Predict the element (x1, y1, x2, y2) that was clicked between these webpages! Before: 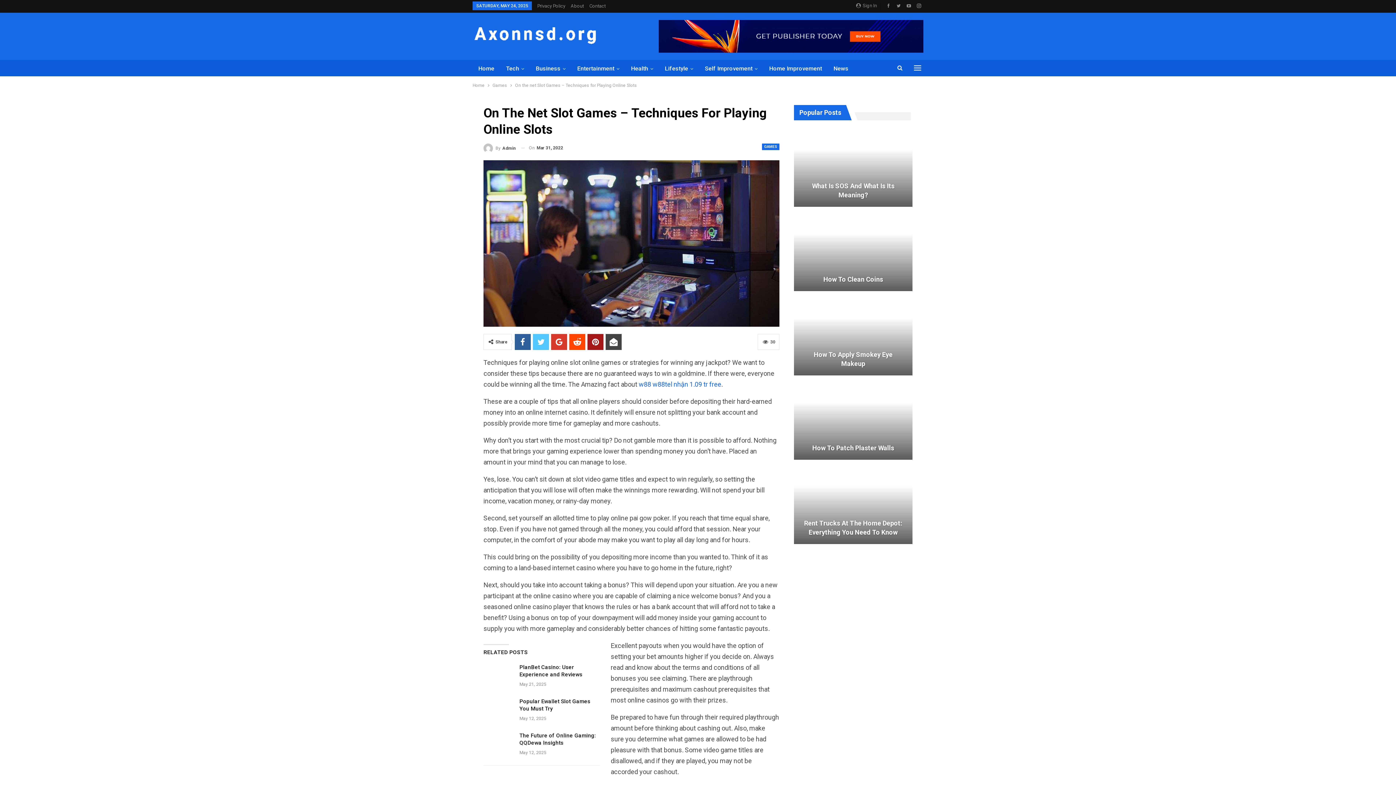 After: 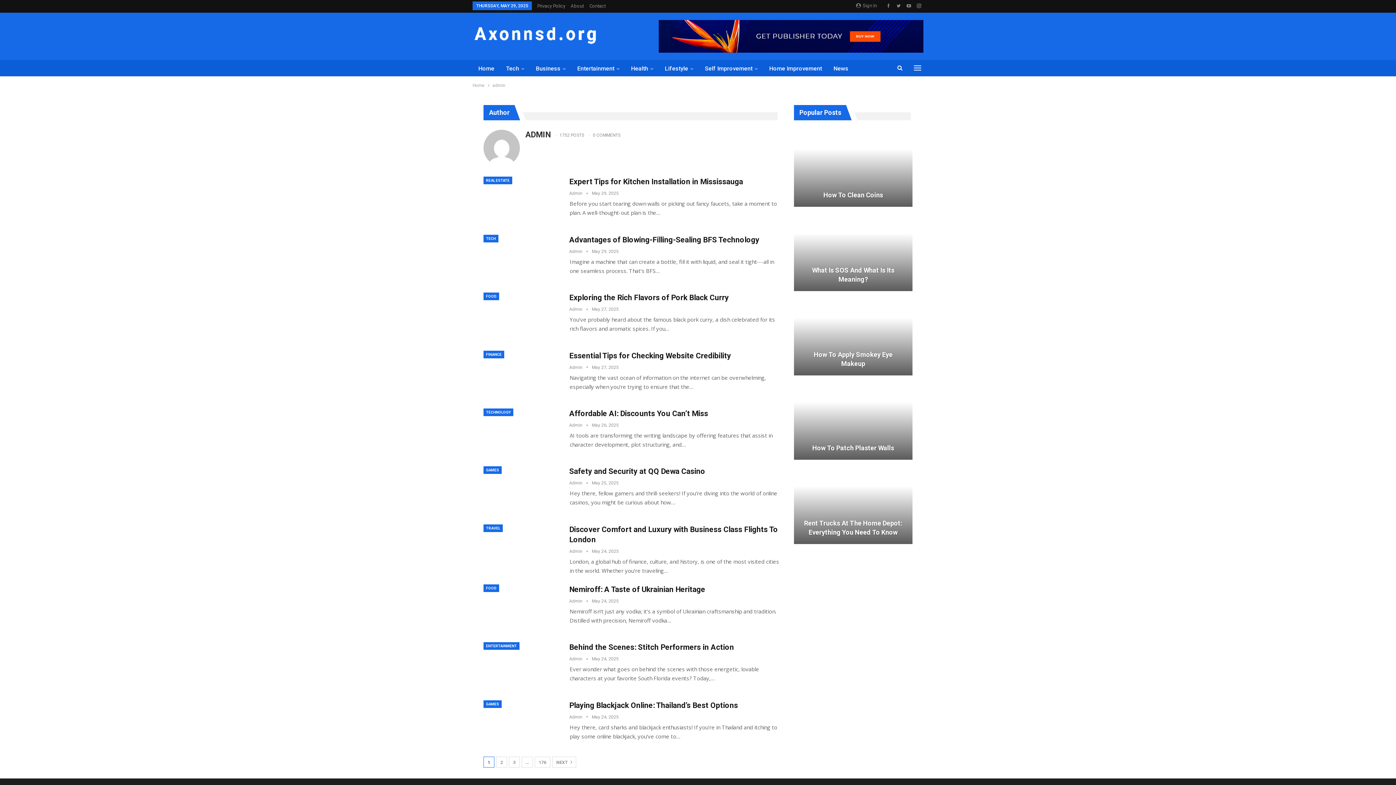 Action: label: By Admin bbox: (483, 143, 516, 153)